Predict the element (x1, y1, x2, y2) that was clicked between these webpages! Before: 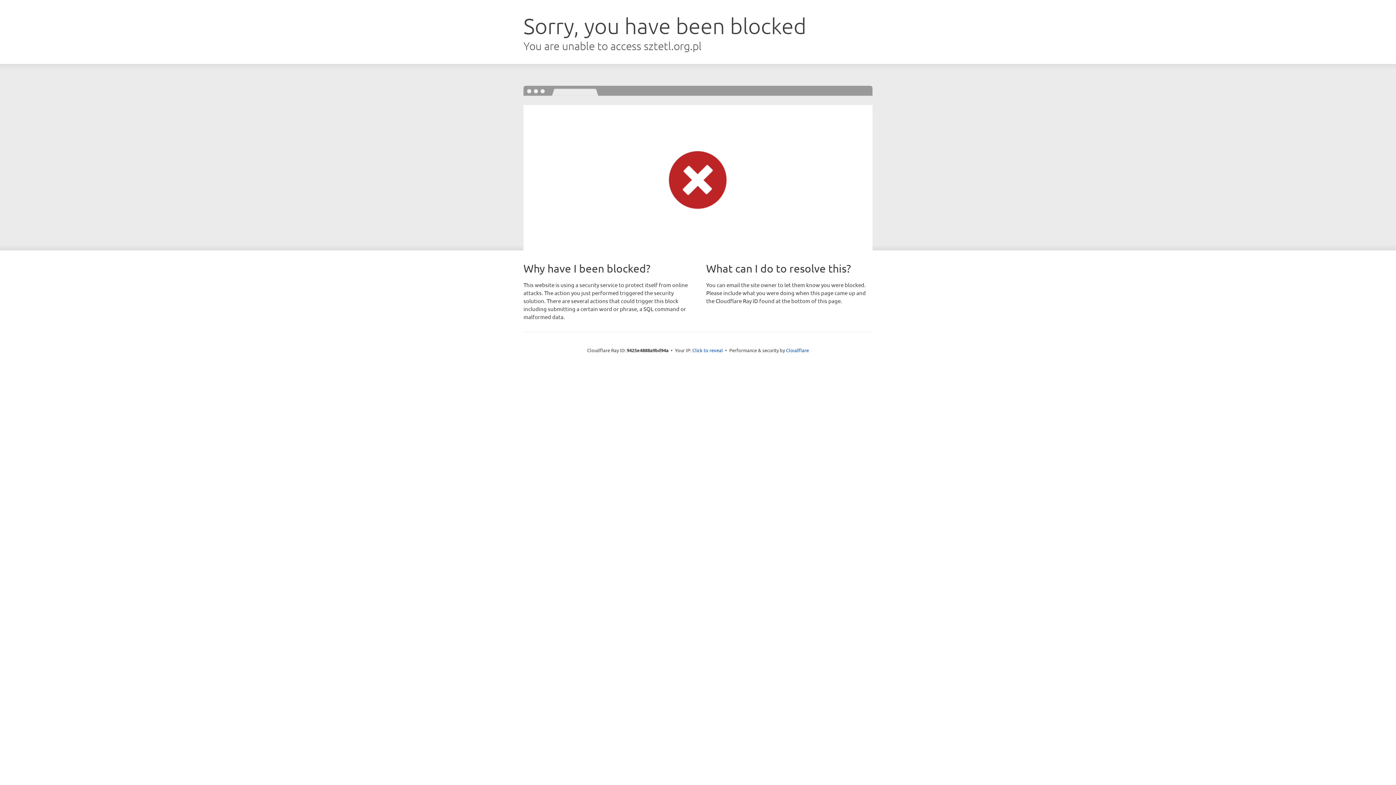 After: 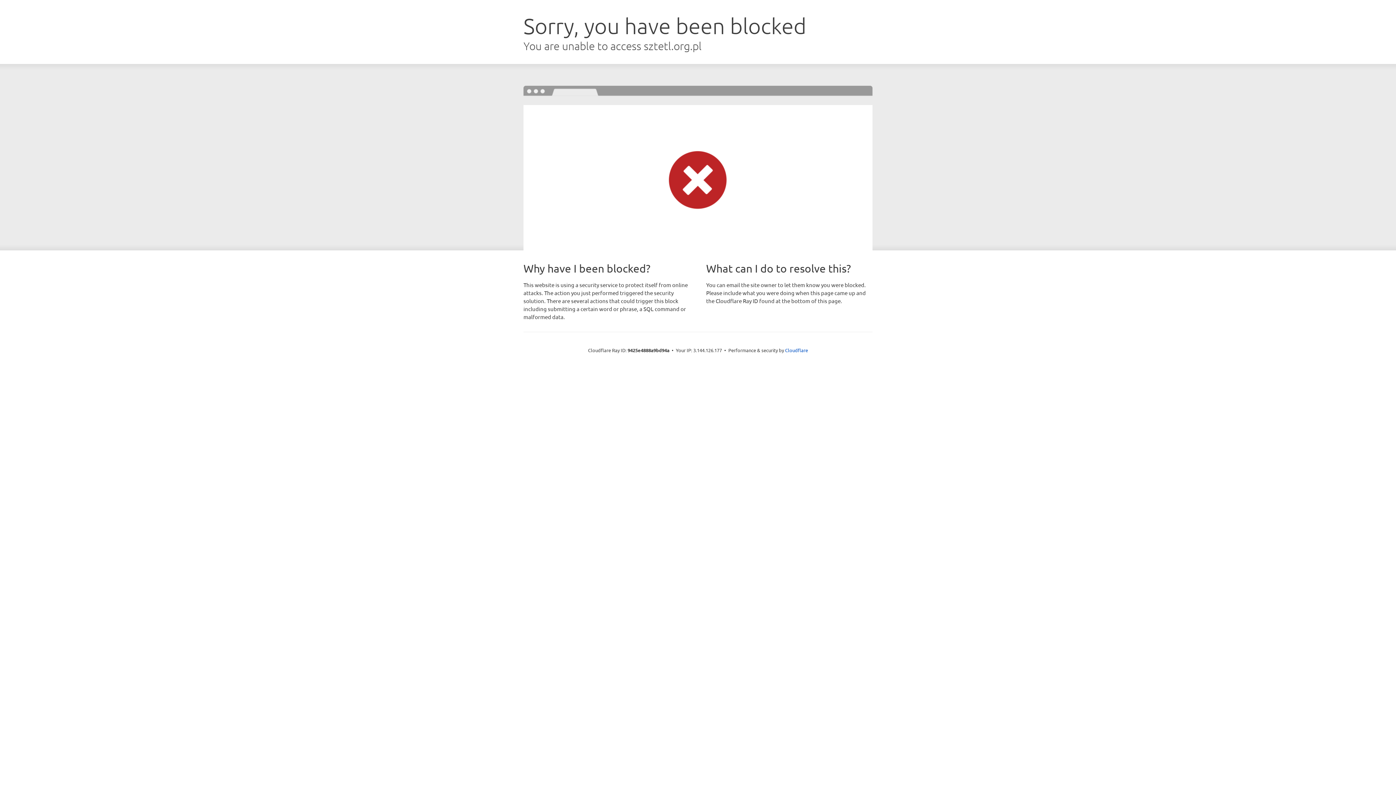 Action: bbox: (692, 346, 723, 353) label: Click to reveal